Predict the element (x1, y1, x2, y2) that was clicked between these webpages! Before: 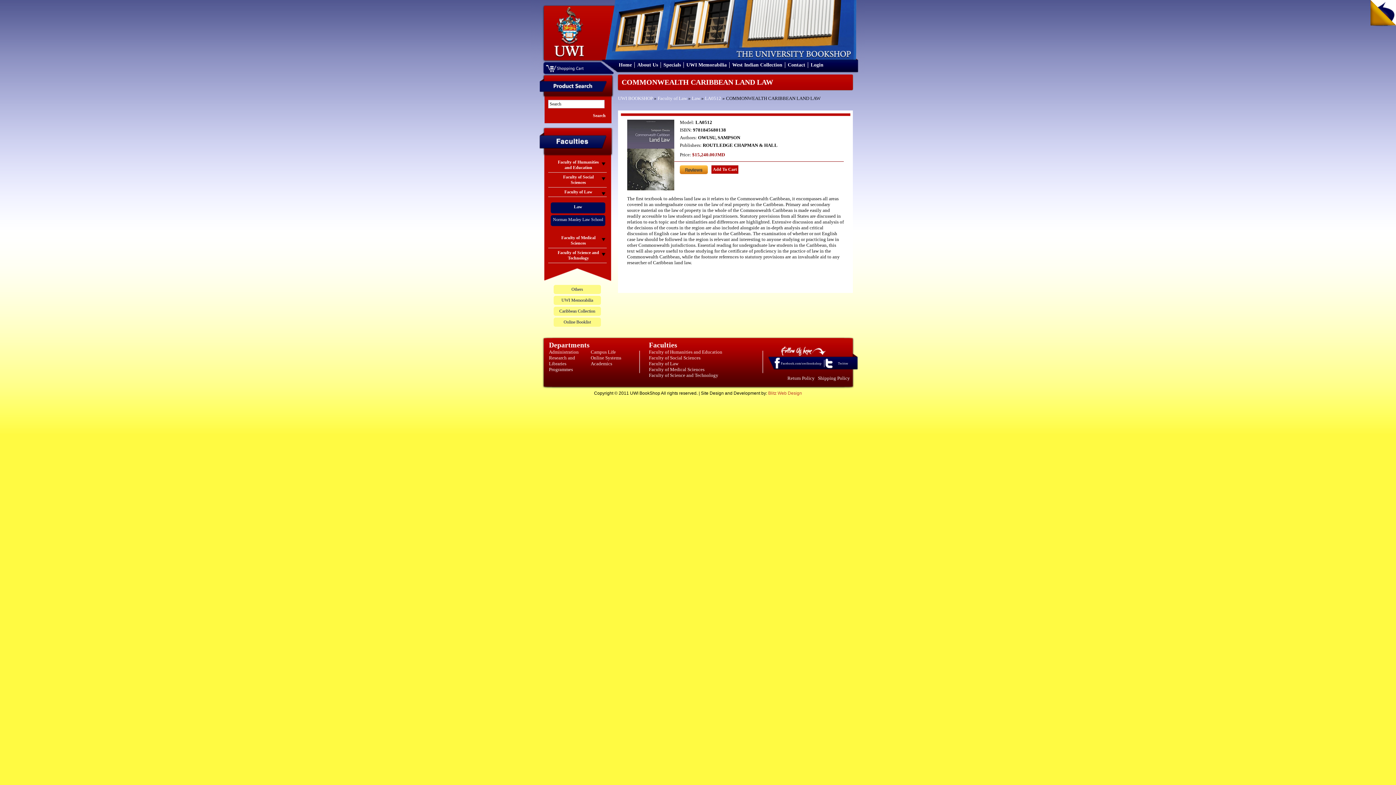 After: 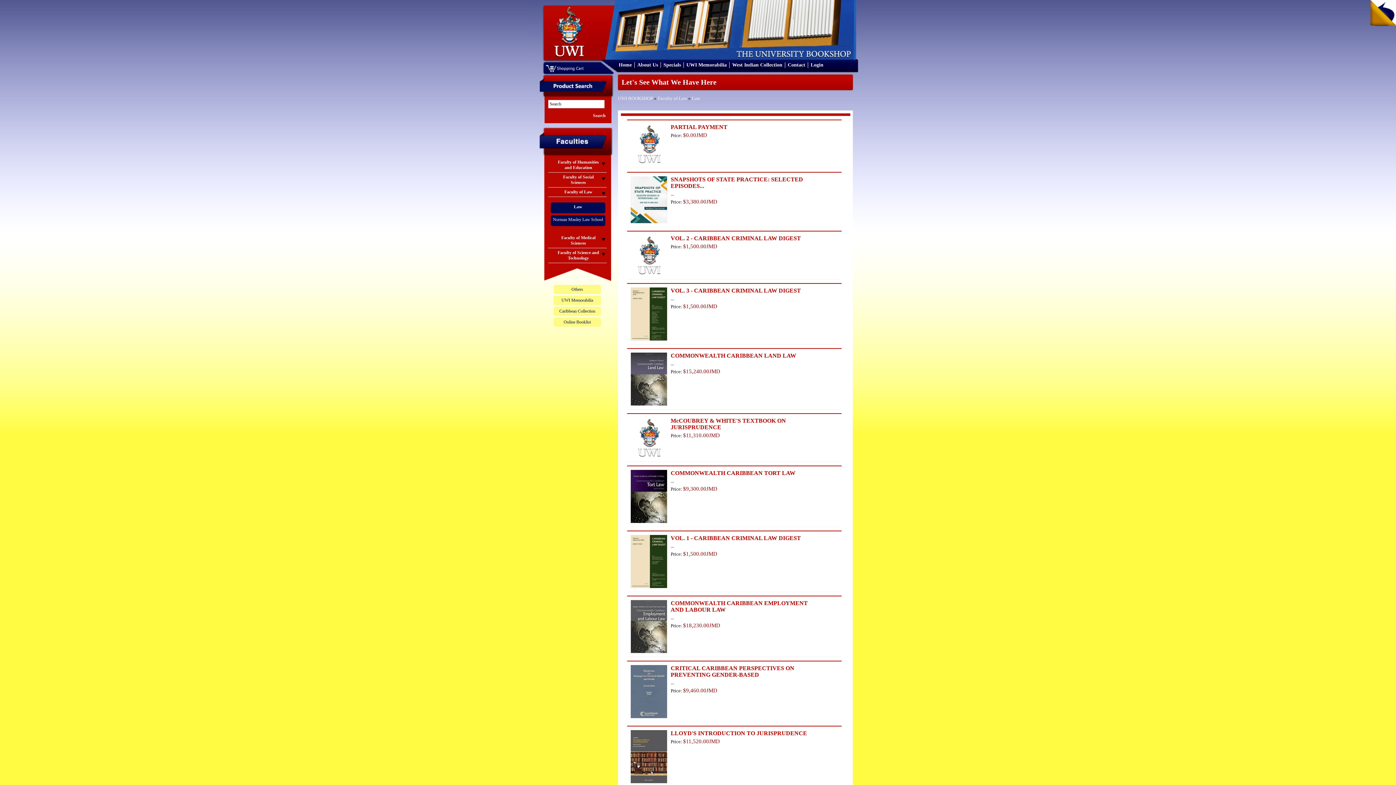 Action: label: Law bbox: (692, 95, 700, 101)